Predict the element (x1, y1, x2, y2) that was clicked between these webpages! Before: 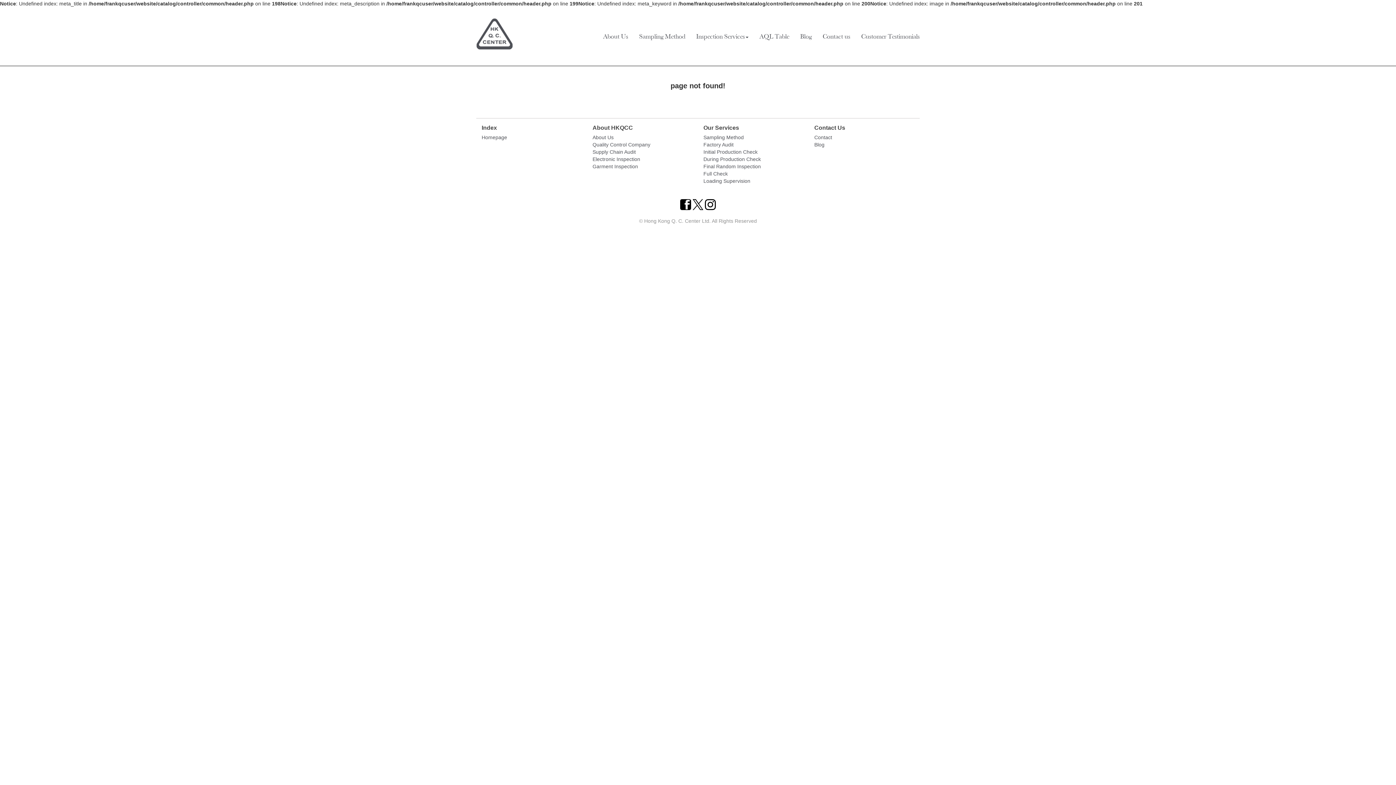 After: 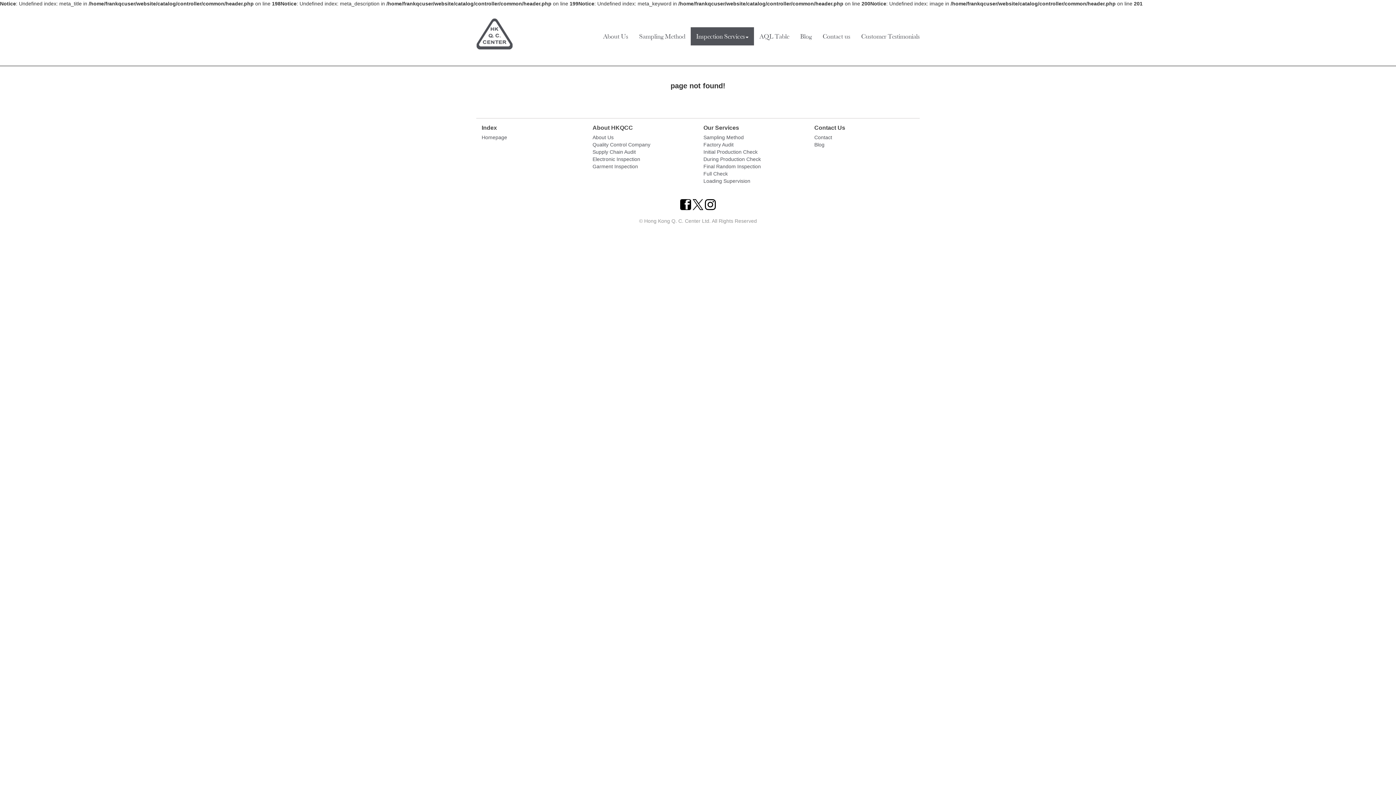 Action: label: Inspection Services bbox: (690, 27, 754, 45)